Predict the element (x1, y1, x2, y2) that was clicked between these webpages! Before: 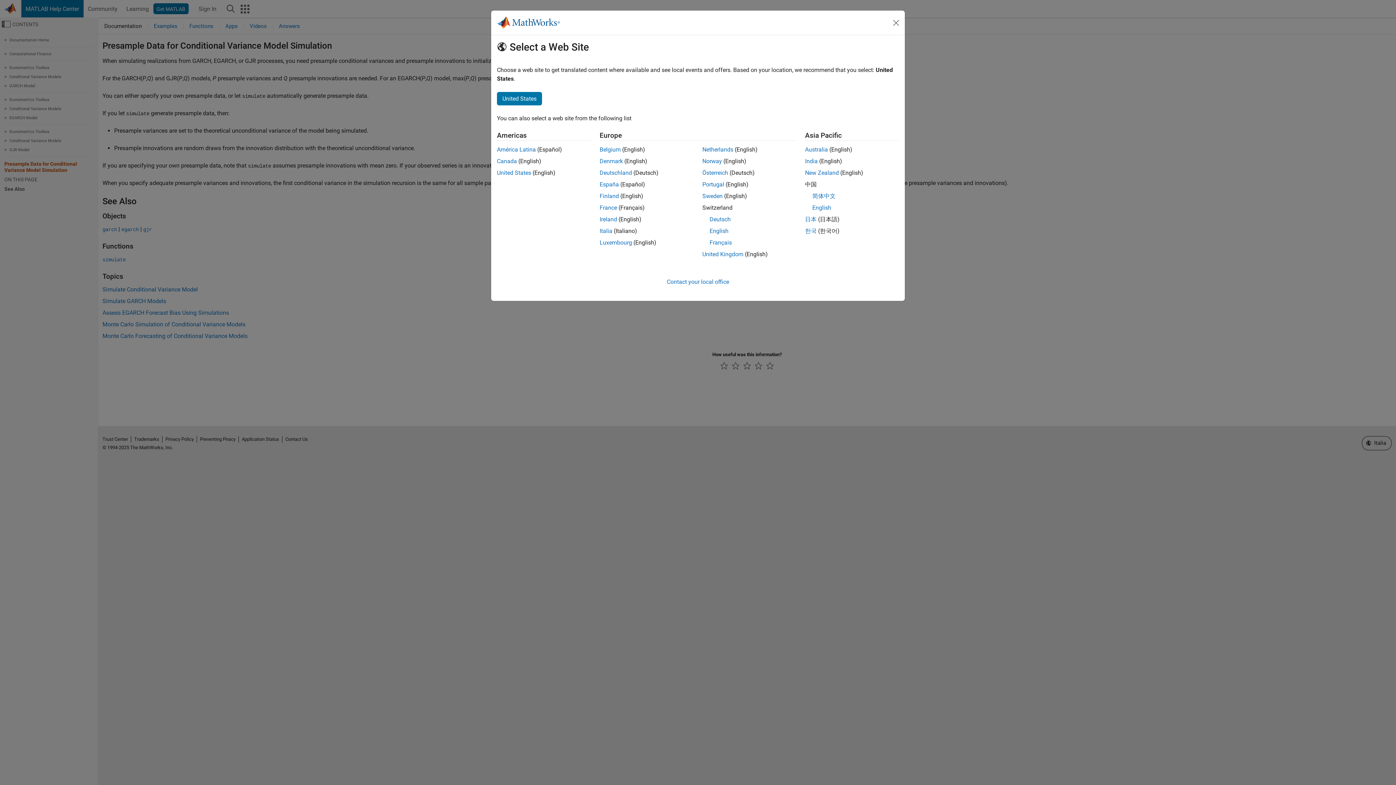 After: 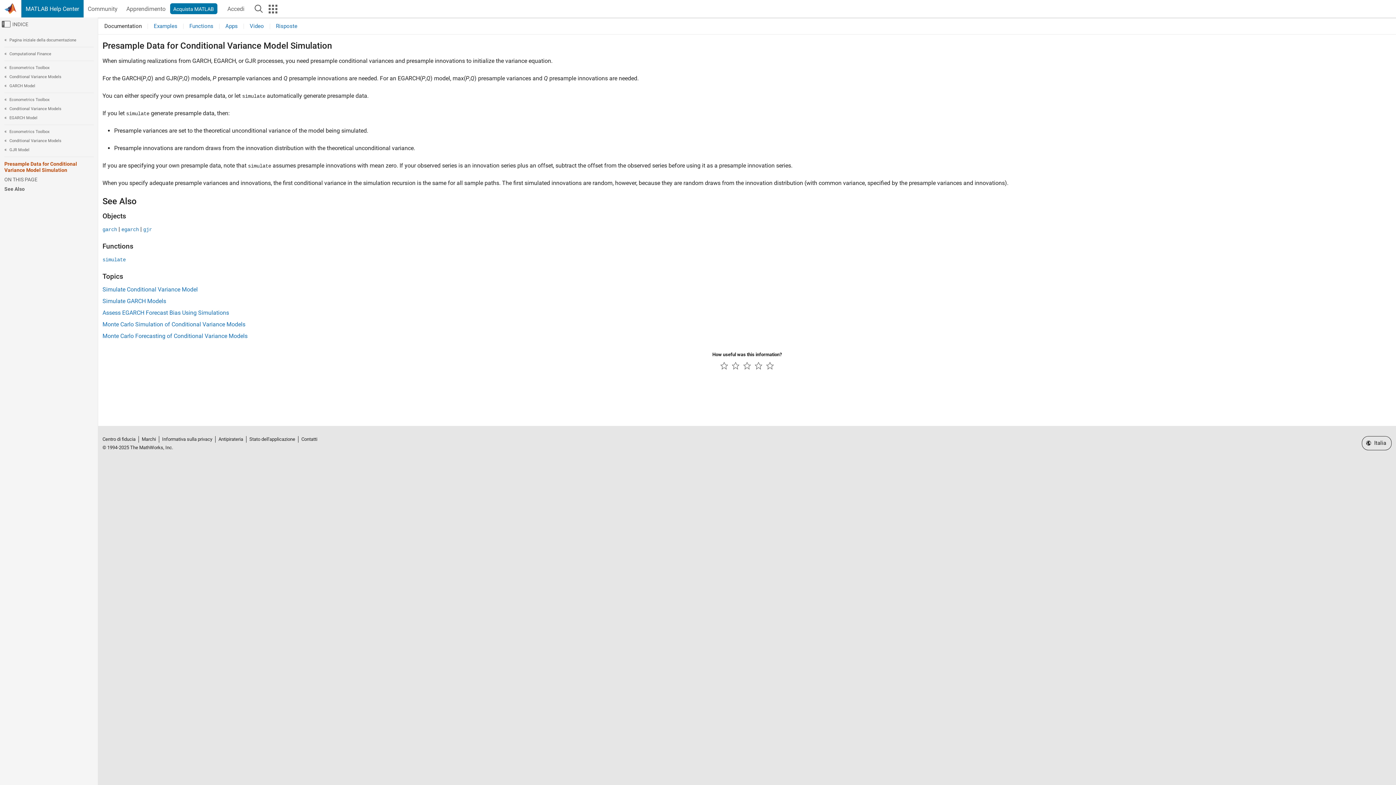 Action: label: Italia bbox: (599, 227, 612, 234)